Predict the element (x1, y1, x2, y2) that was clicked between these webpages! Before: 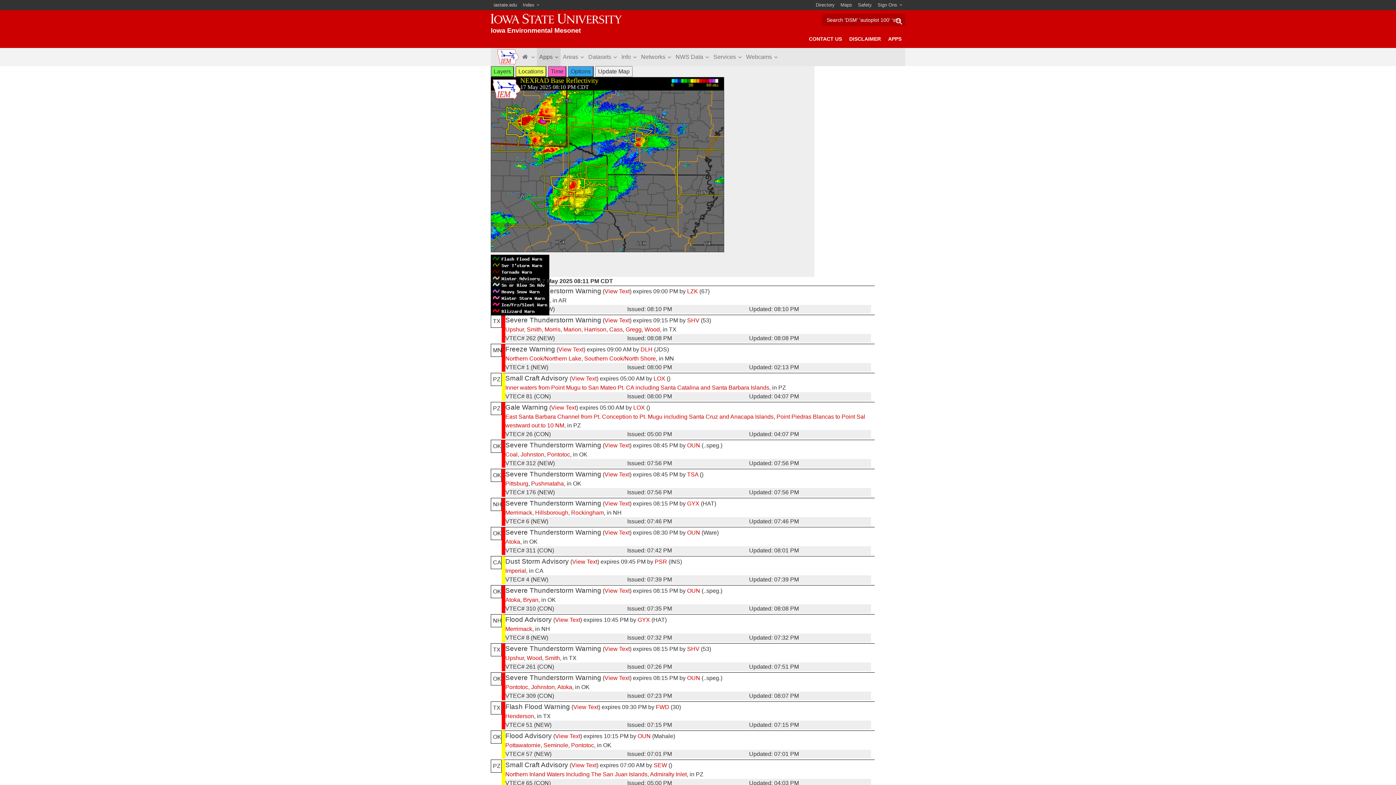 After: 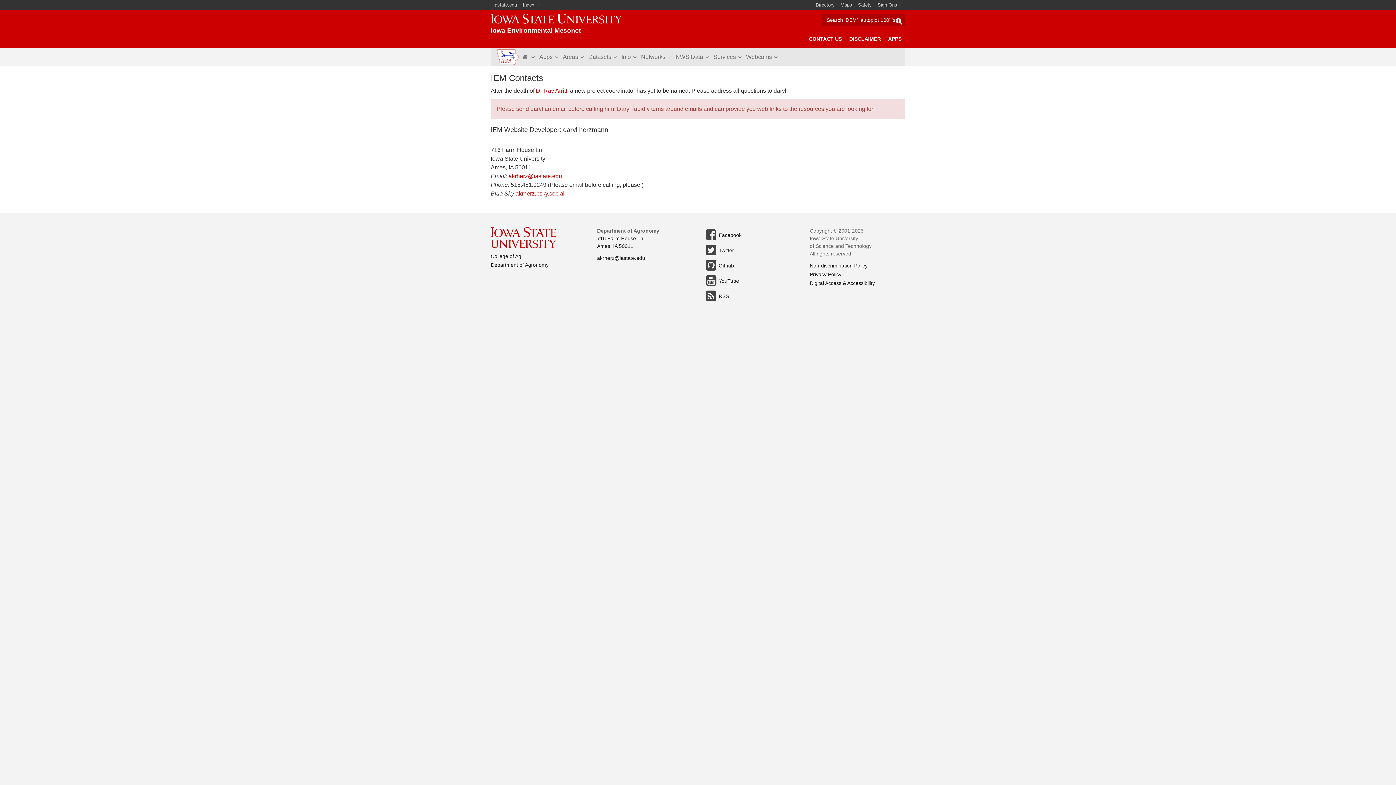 Action: label: CONTACT US bbox: (805, 29, 845, 48)